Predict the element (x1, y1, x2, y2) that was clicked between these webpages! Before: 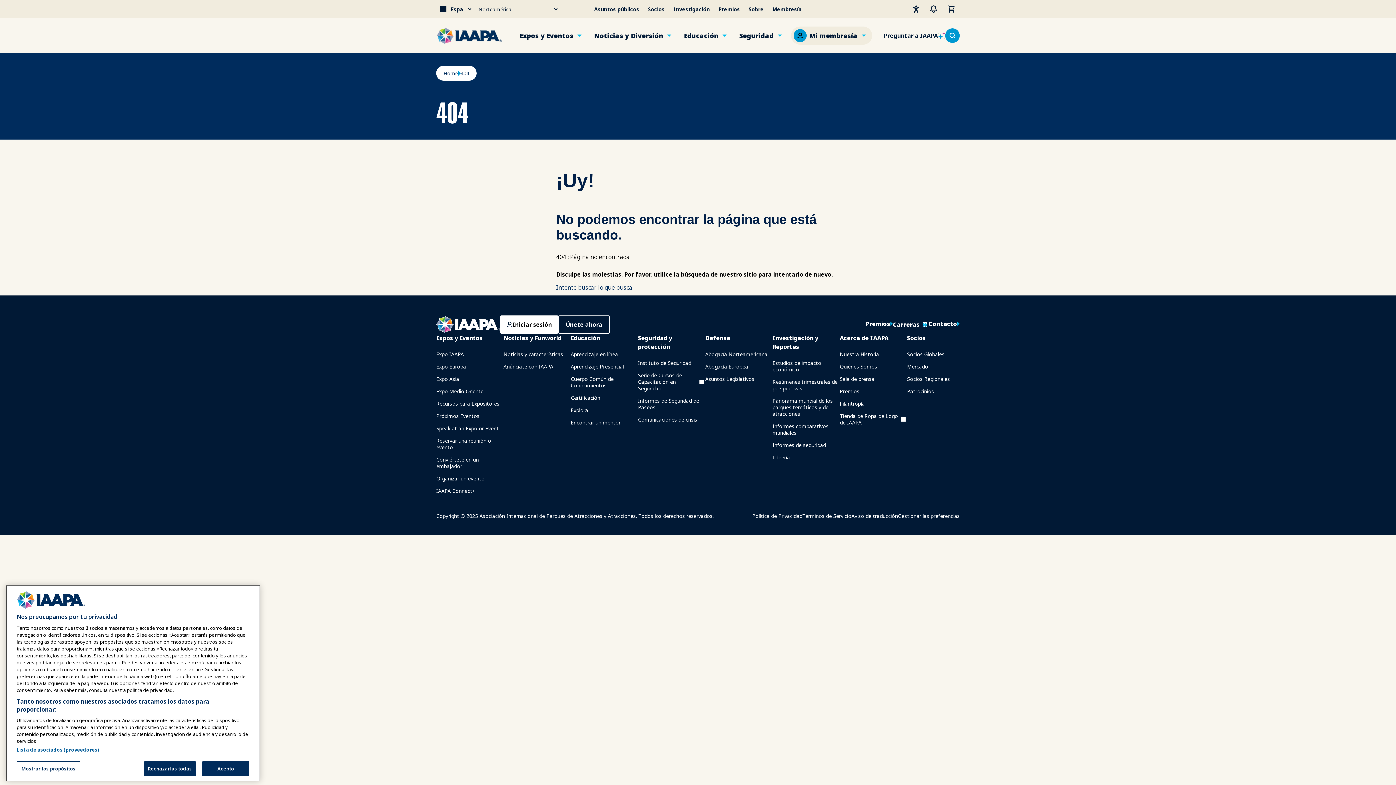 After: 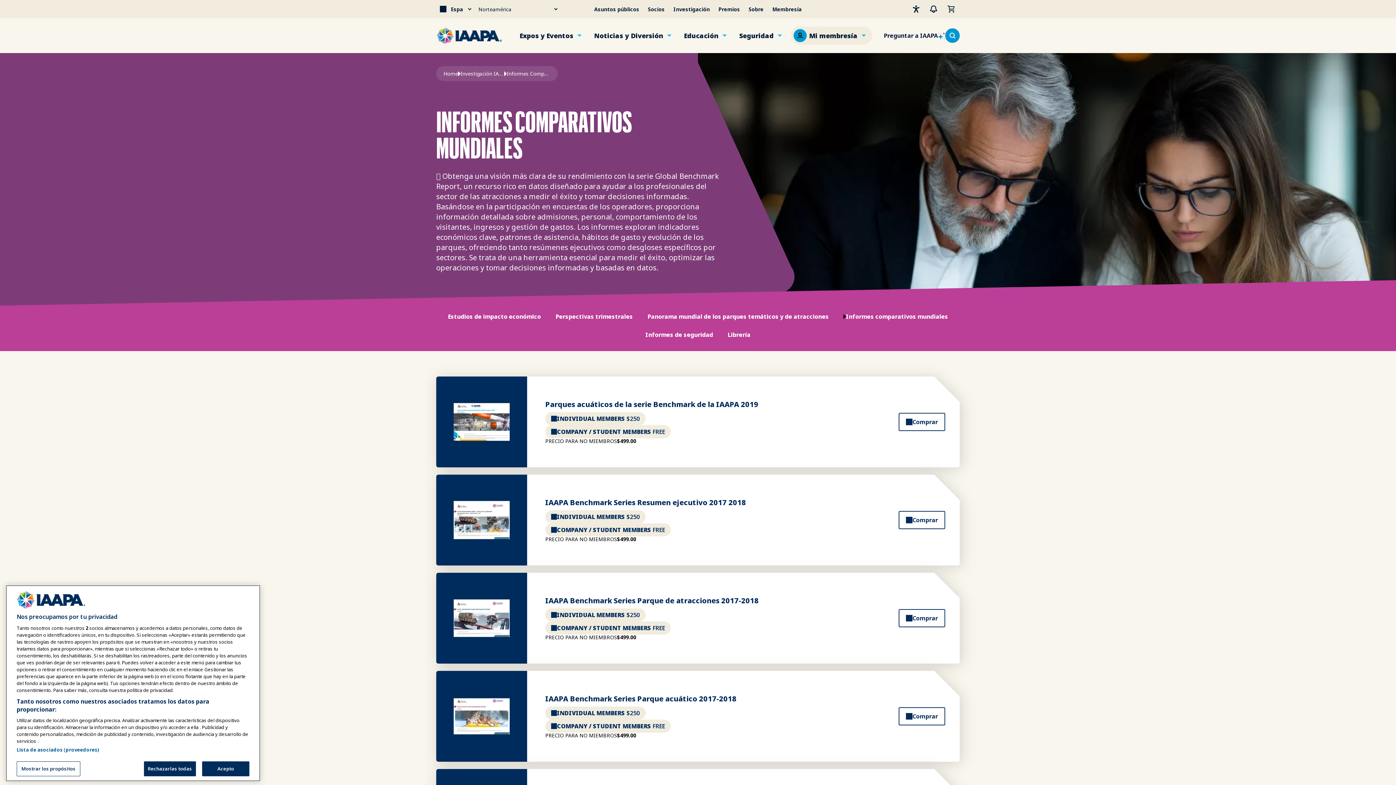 Action: bbox: (772, 420, 840, 439) label: Informes comparativos mundiales